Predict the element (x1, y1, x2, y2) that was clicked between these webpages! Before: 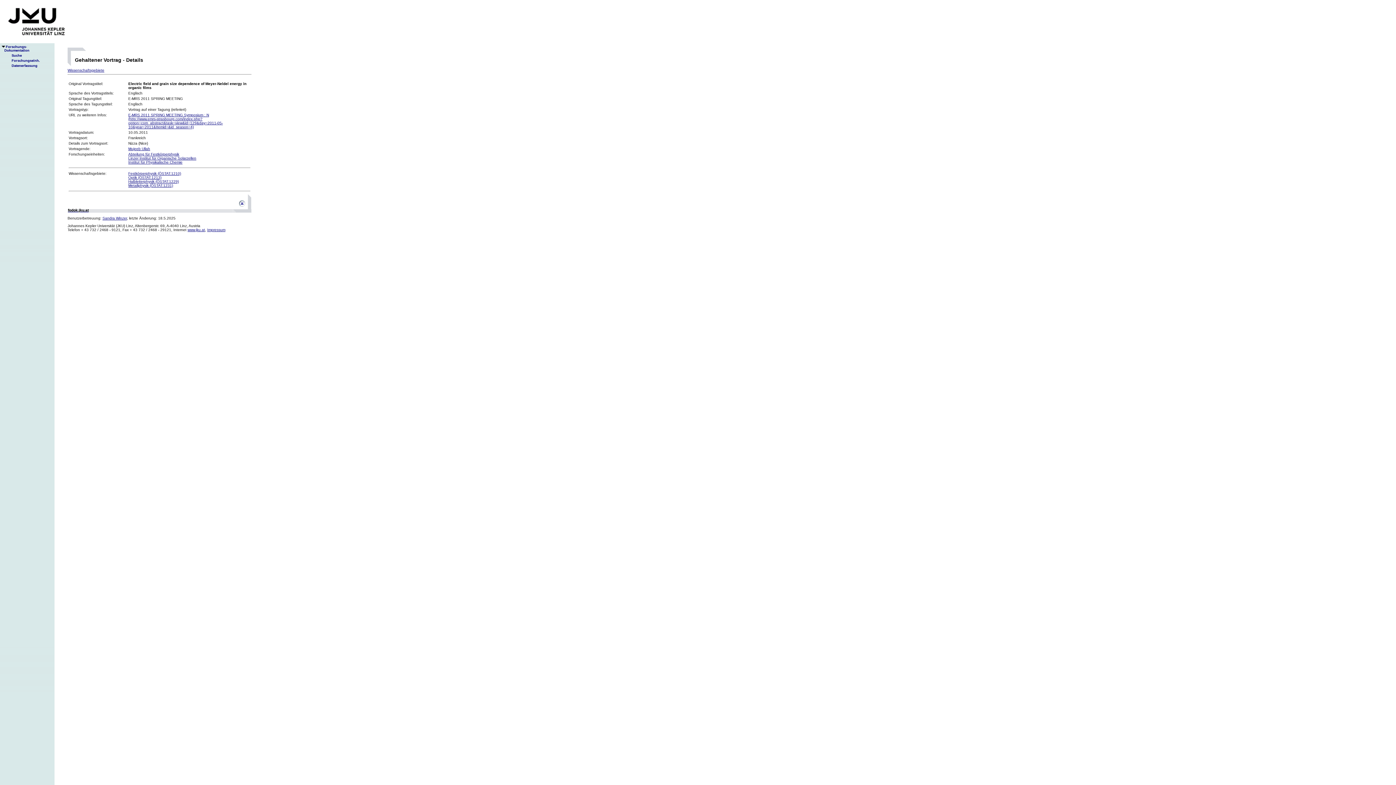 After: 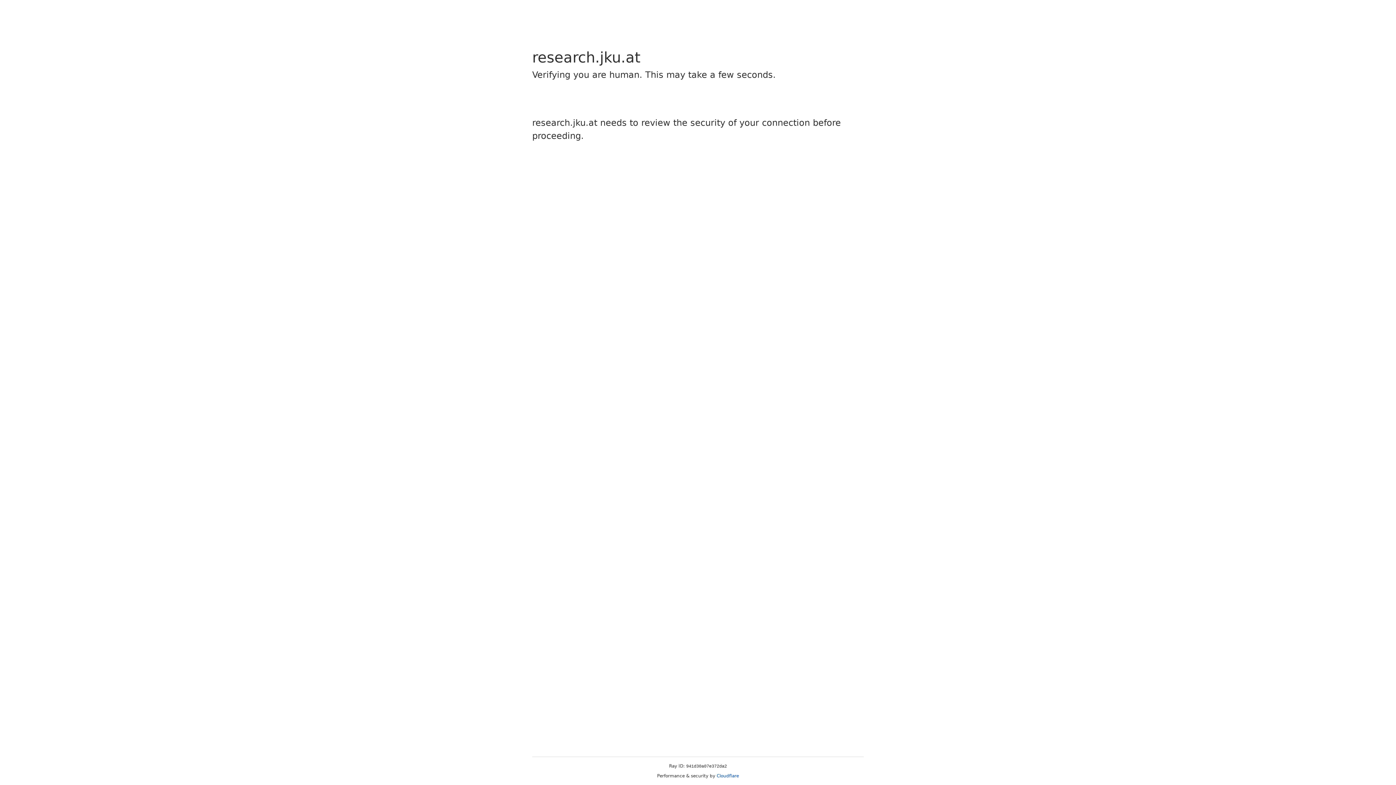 Action: label: Forschungs-
    Dokumentation bbox: (0, 45, 29, 52)